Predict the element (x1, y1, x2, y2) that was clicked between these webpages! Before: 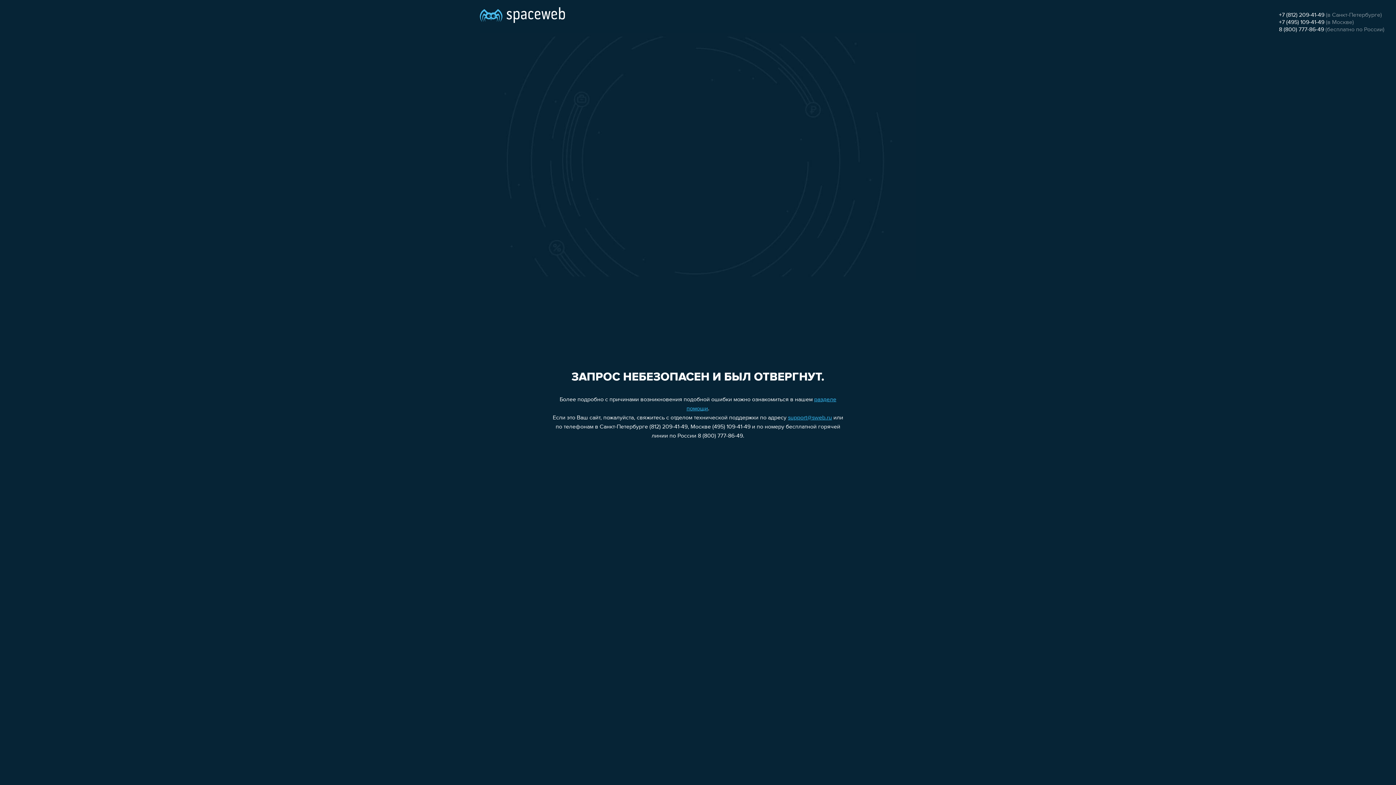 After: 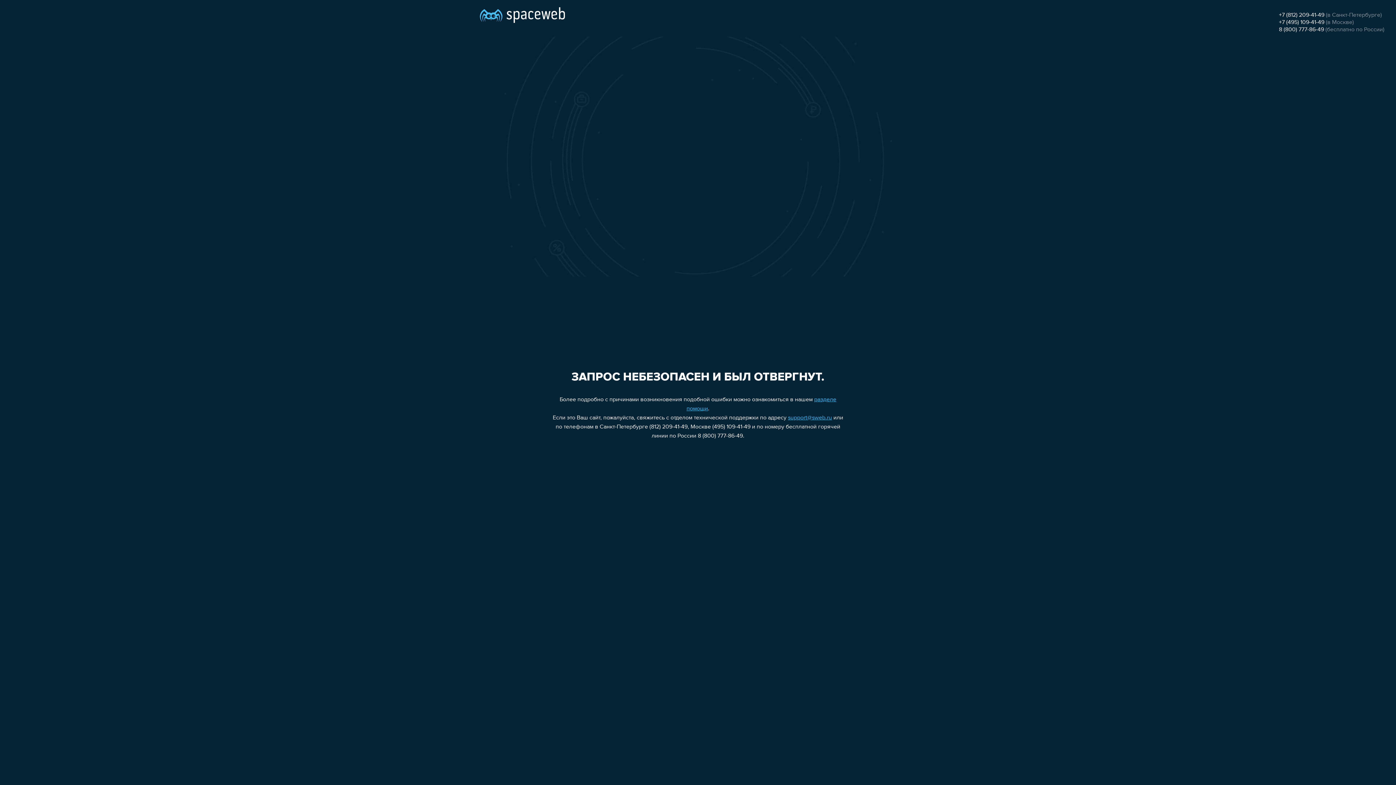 Action: label: +7 (495) 109-41-49 bbox: (1279, 19, 1324, 25)